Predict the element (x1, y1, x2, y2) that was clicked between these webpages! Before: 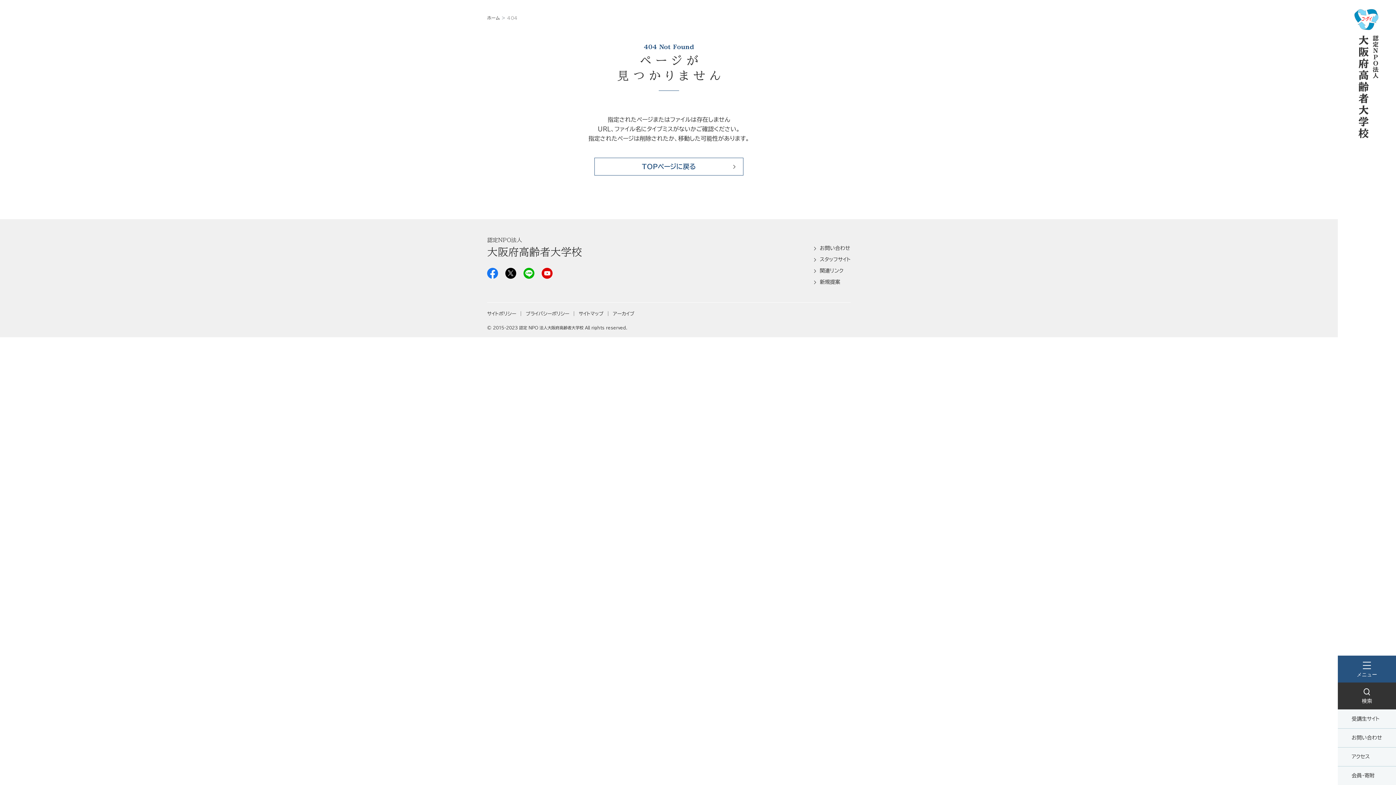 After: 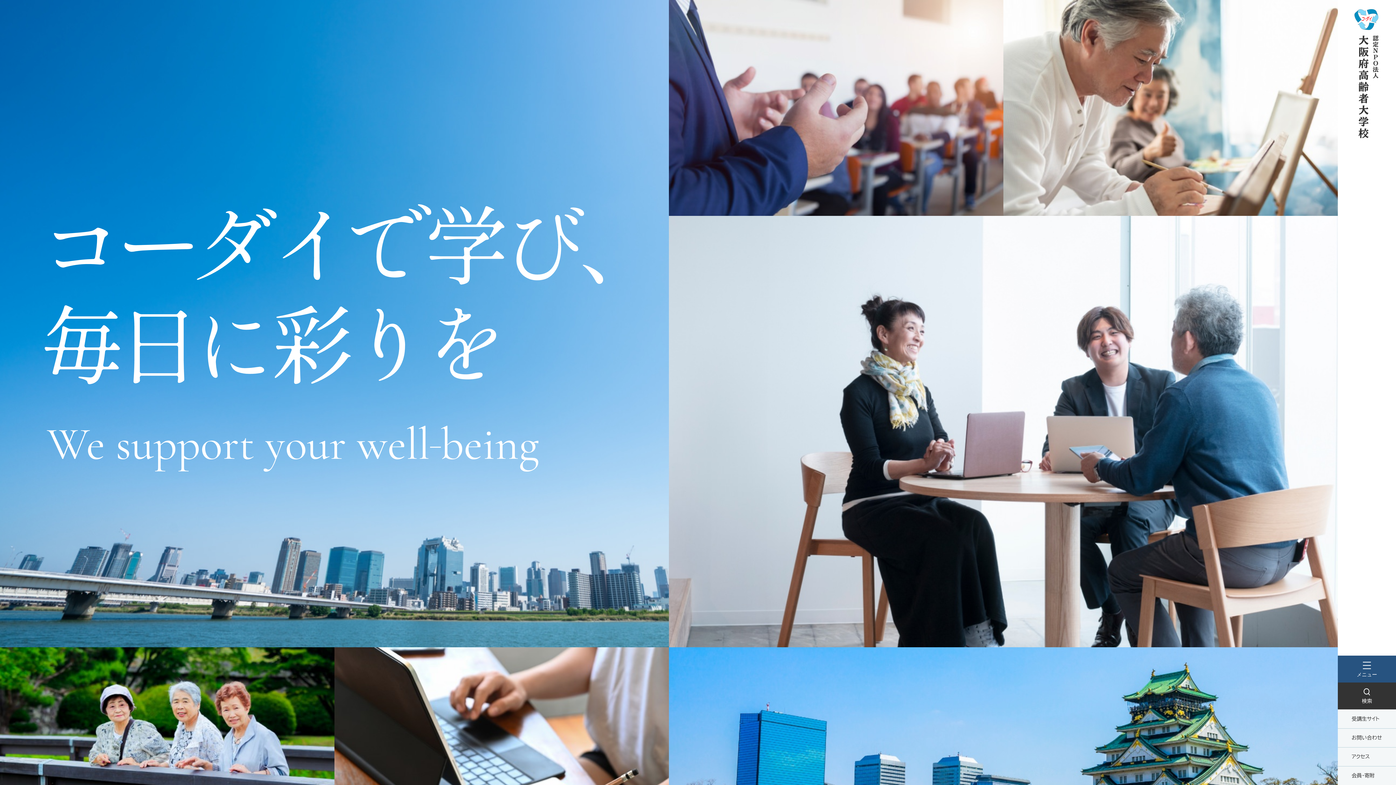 Action: label: ホーム bbox: (487, 15, 500, 20)